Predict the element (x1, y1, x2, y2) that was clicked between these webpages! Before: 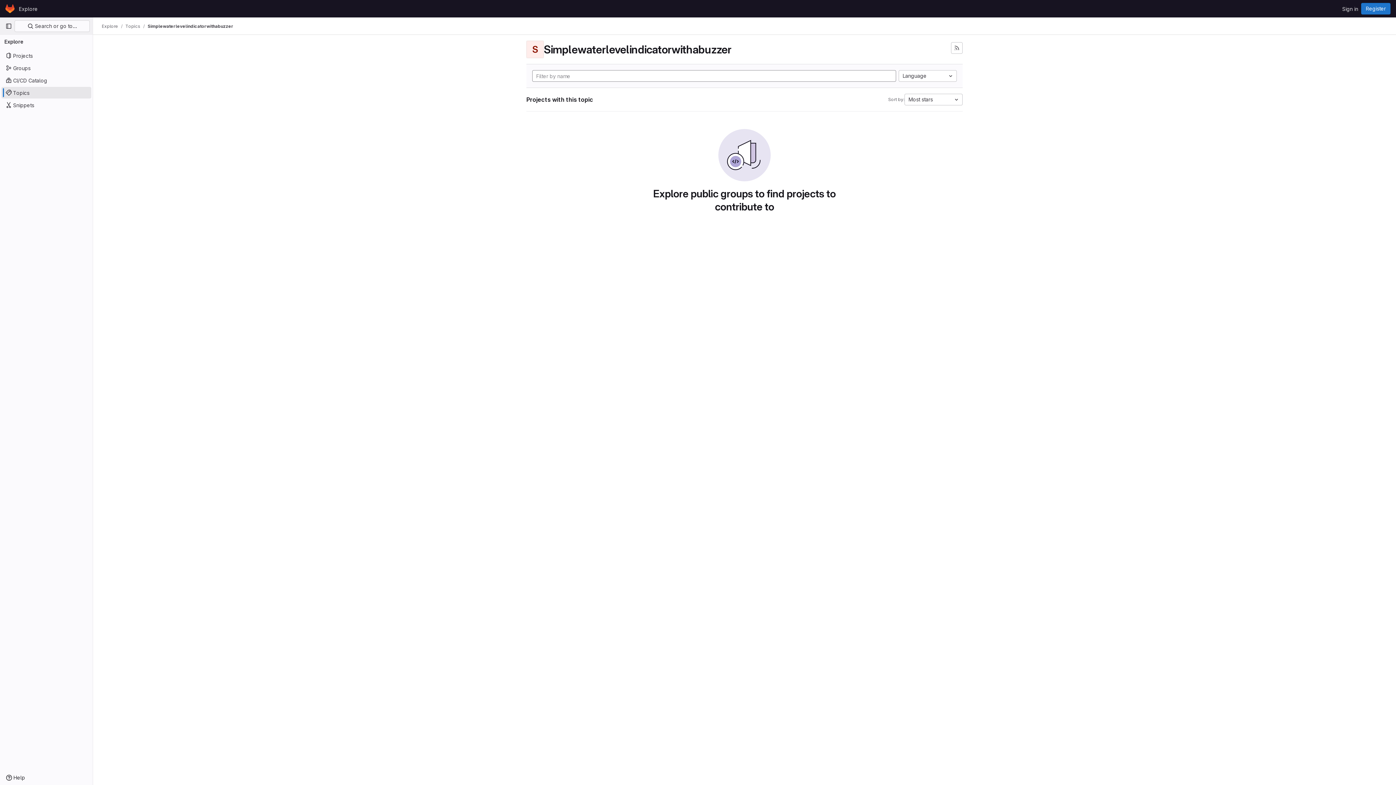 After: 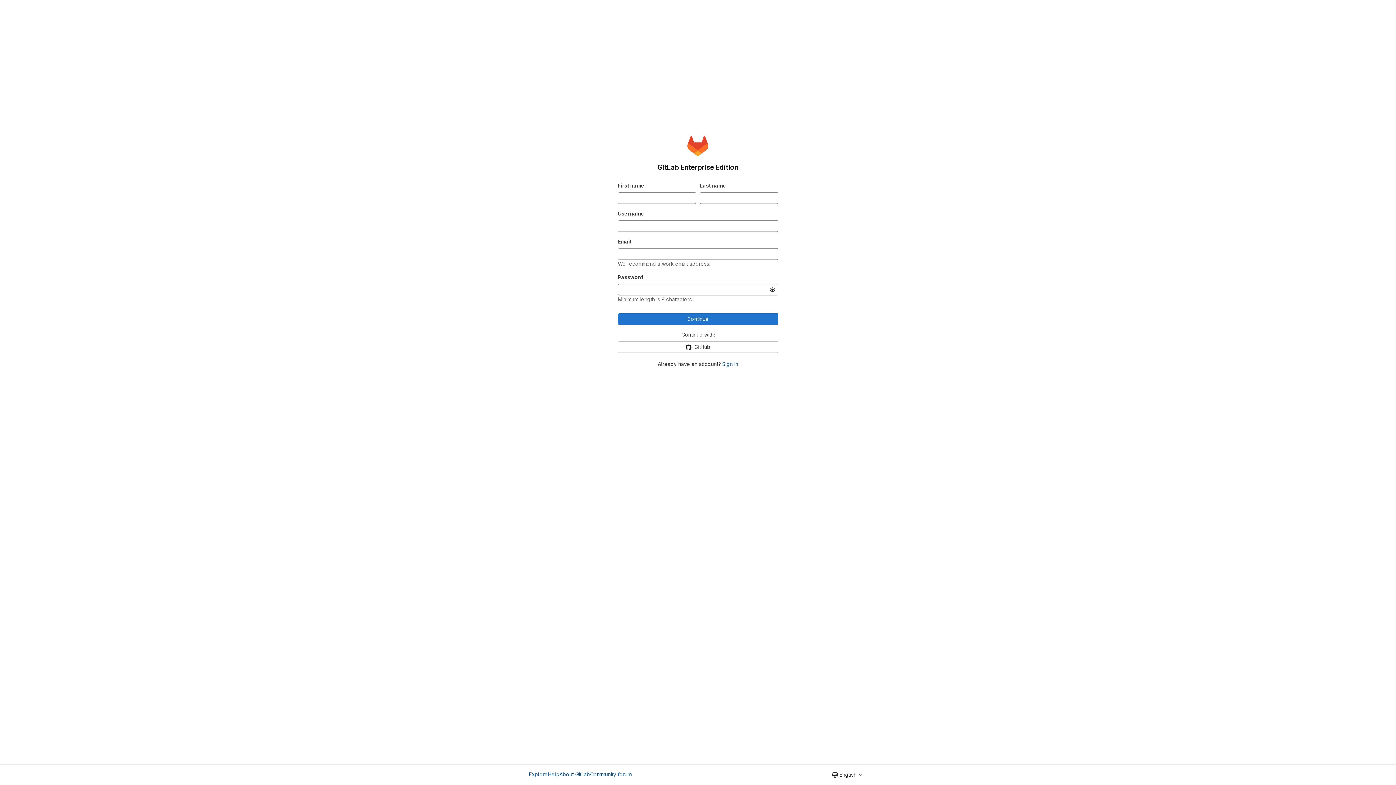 Action: bbox: (1361, 2, 1390, 14) label: Register